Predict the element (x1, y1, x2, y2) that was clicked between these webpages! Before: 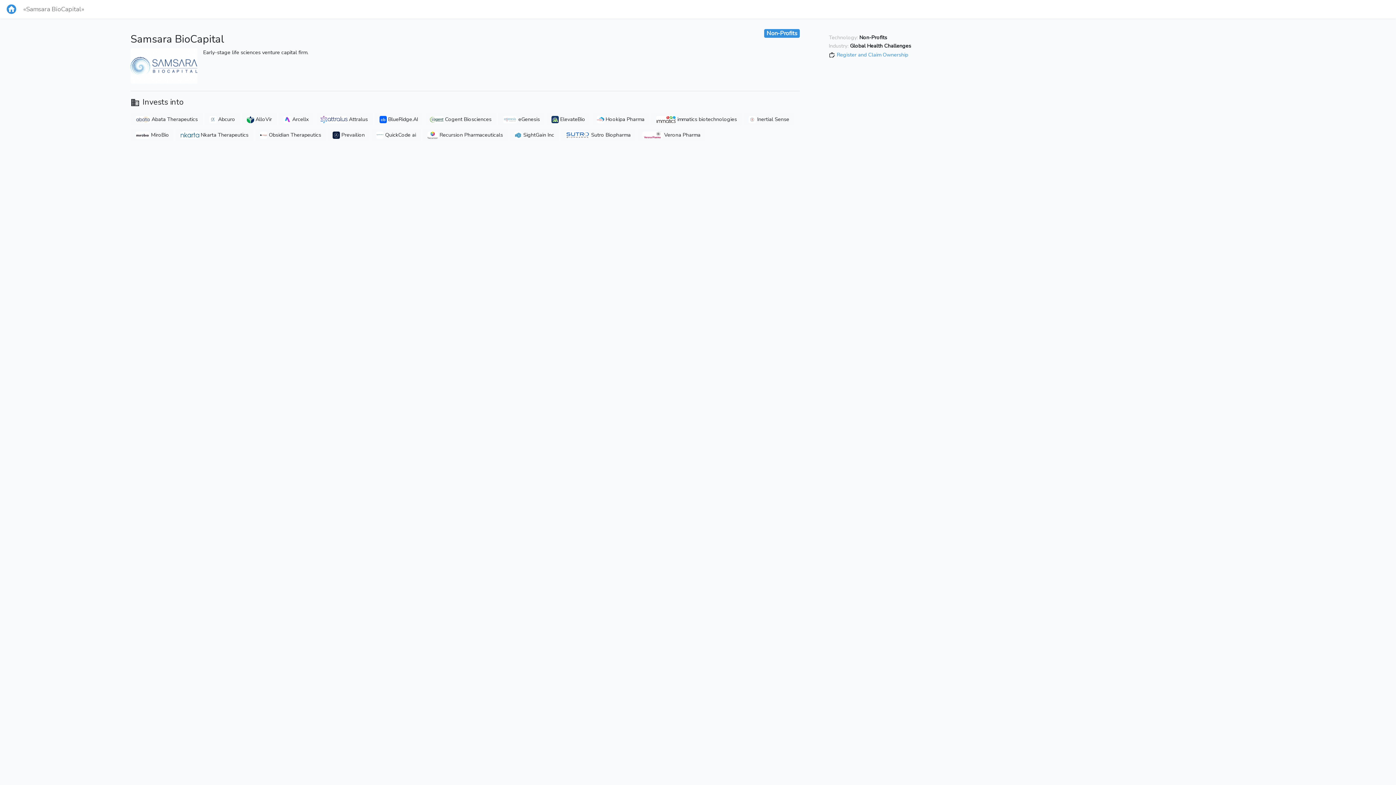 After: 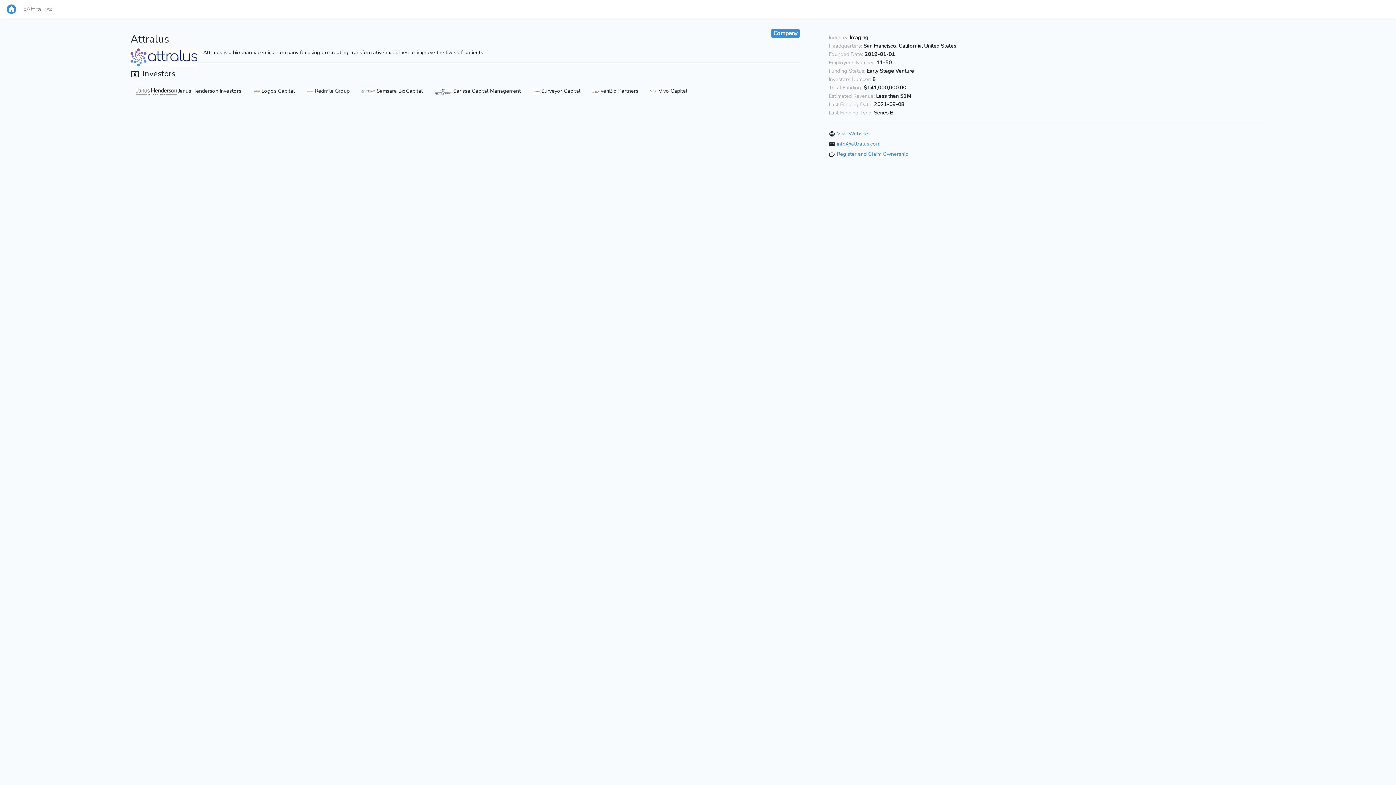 Action: bbox: (315, 112, 372, 126) label:  Attralus